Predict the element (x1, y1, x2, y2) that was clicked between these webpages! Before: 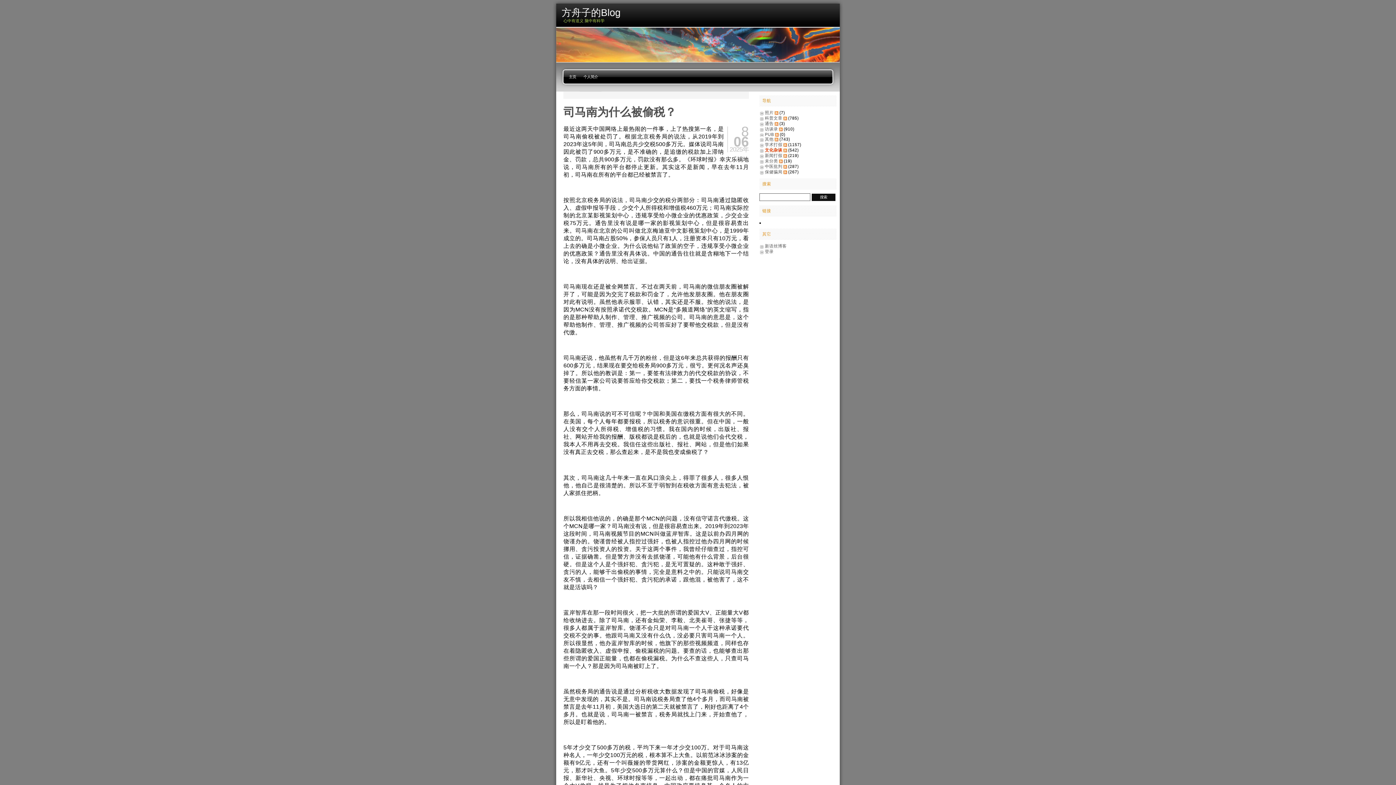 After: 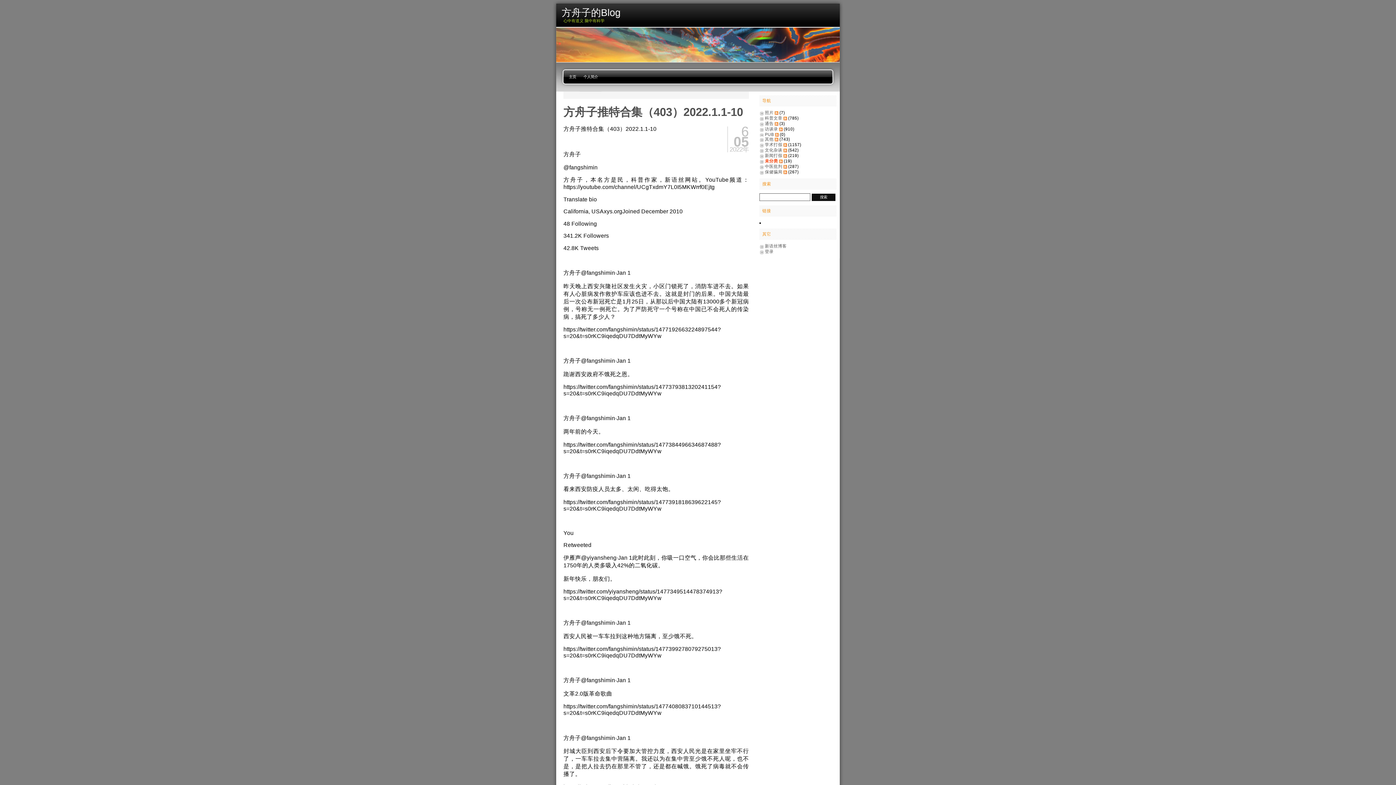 Action: bbox: (765, 158, 778, 163) label: 未分类